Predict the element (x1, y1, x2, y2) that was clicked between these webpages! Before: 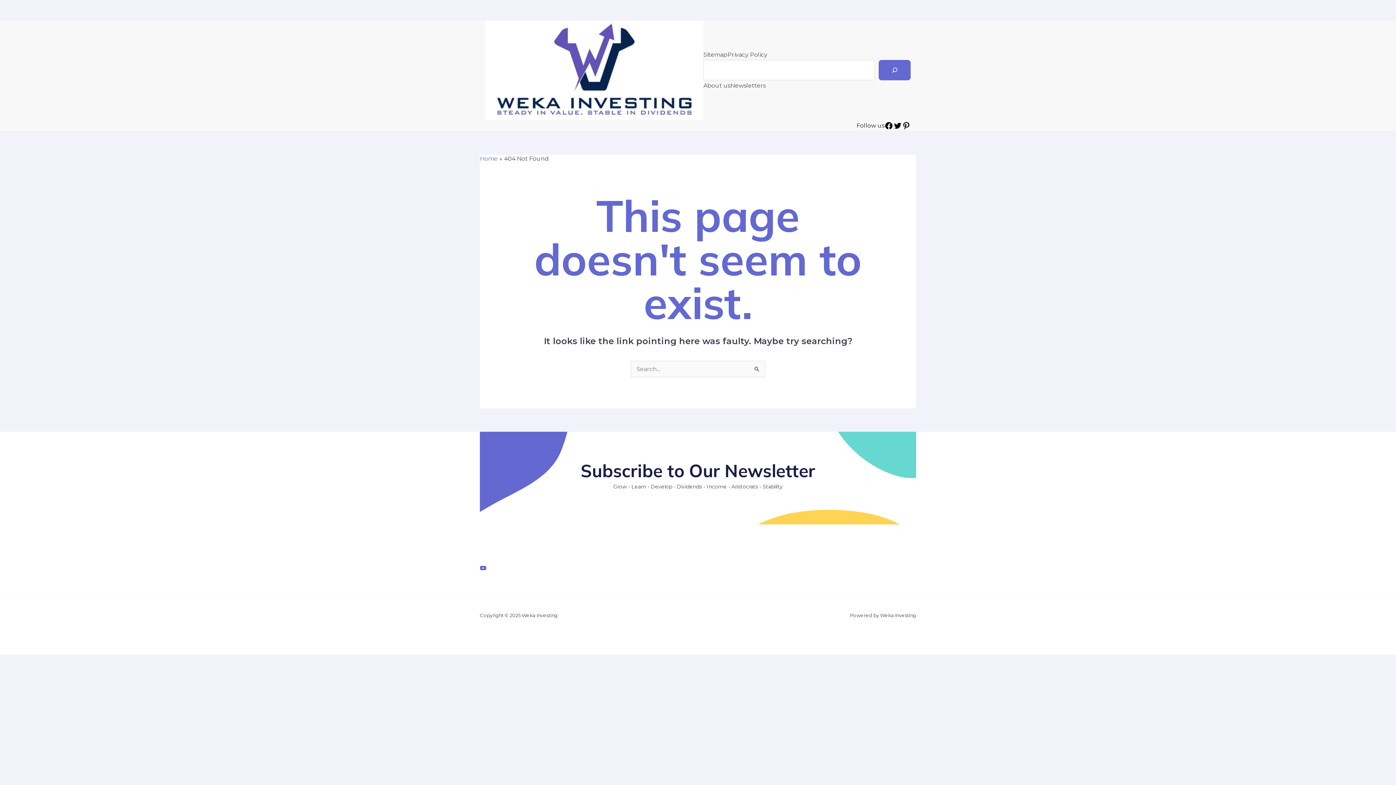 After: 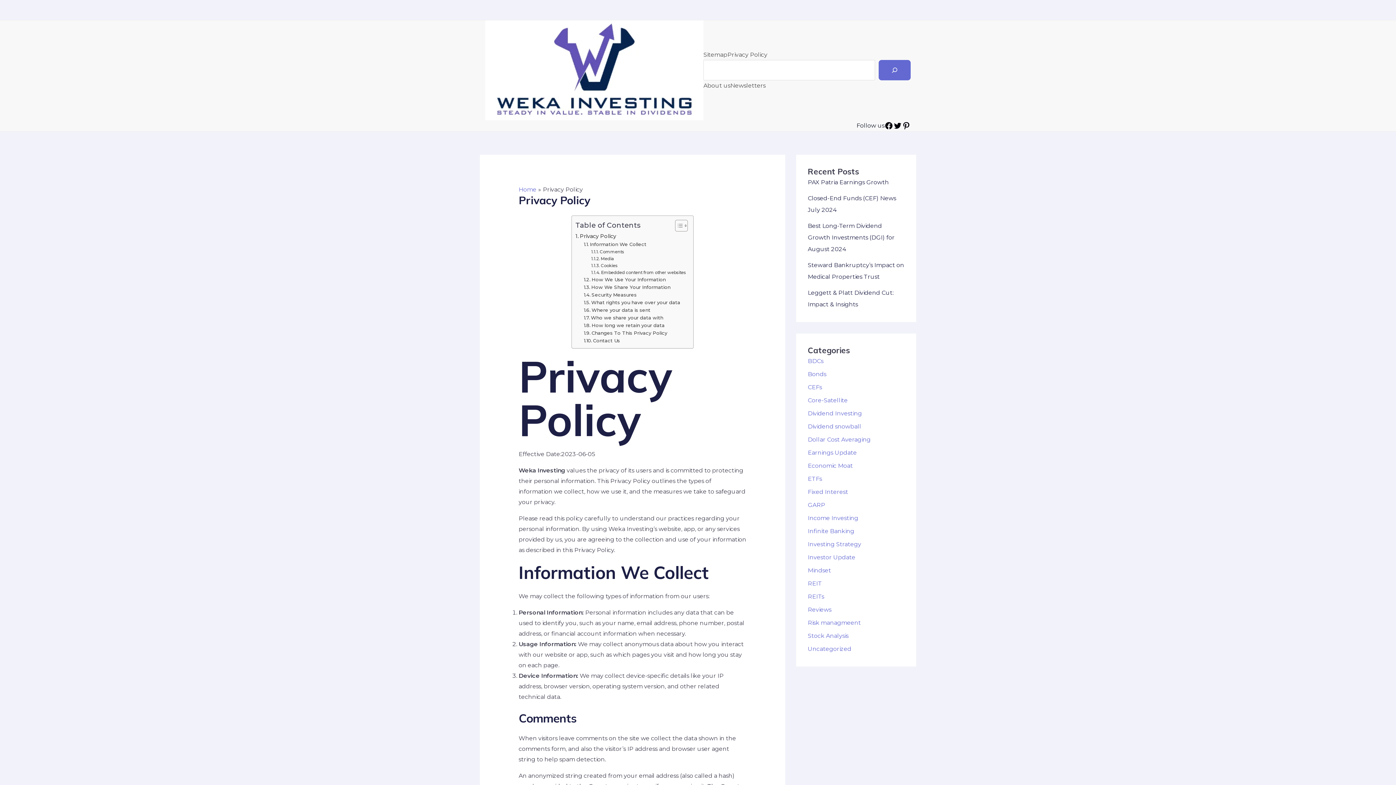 Action: bbox: (727, 49, 767, 60) label: Privacy Policy